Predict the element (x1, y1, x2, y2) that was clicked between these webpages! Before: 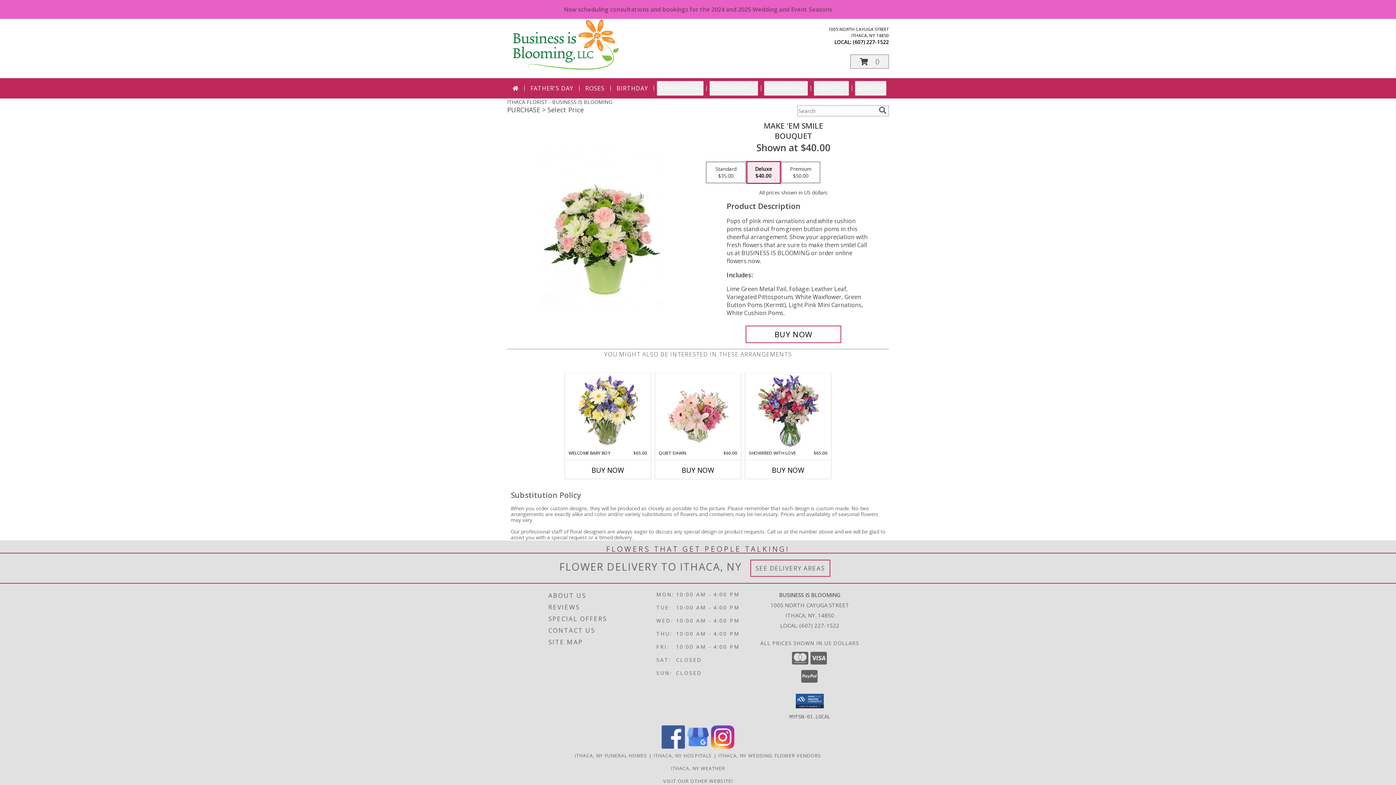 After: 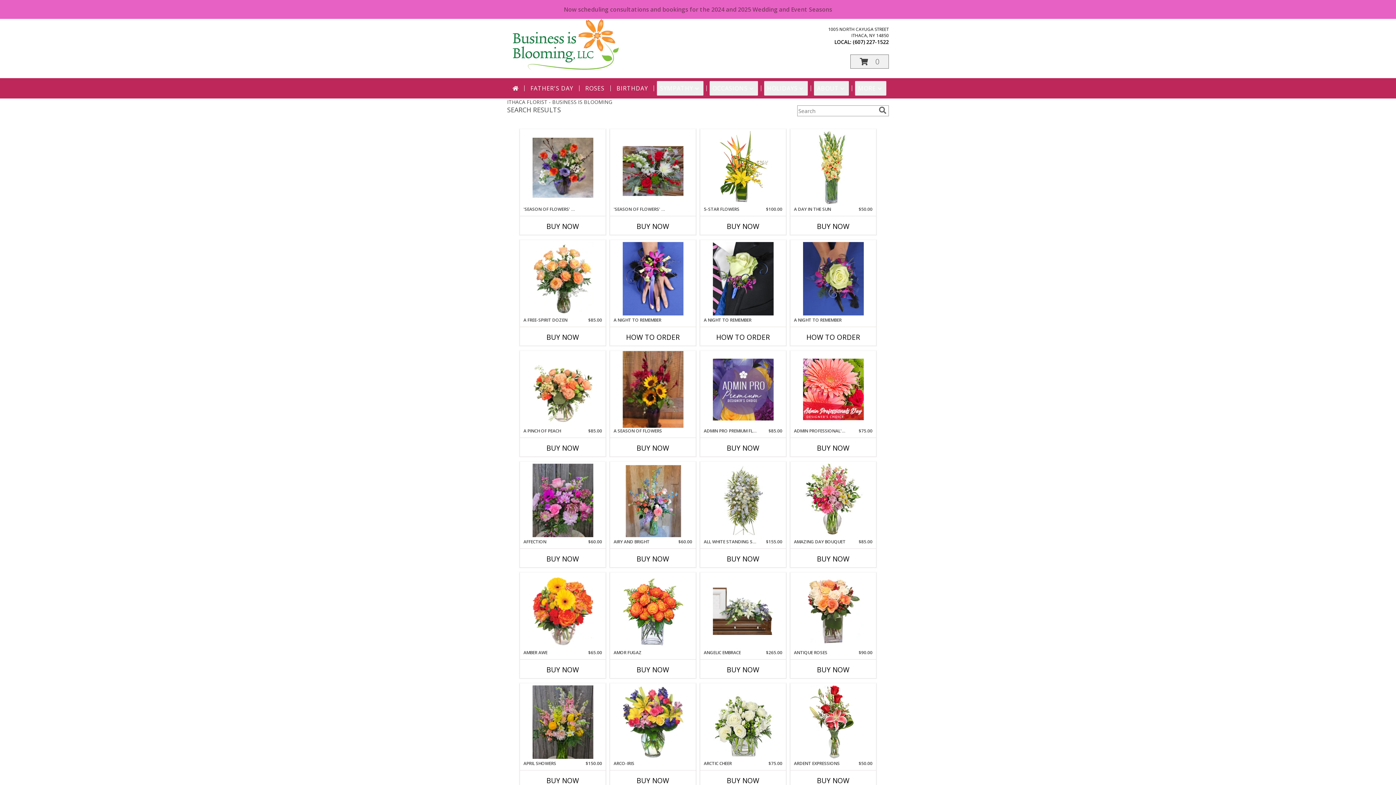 Action: label: search bbox: (877, 106, 888, 114)